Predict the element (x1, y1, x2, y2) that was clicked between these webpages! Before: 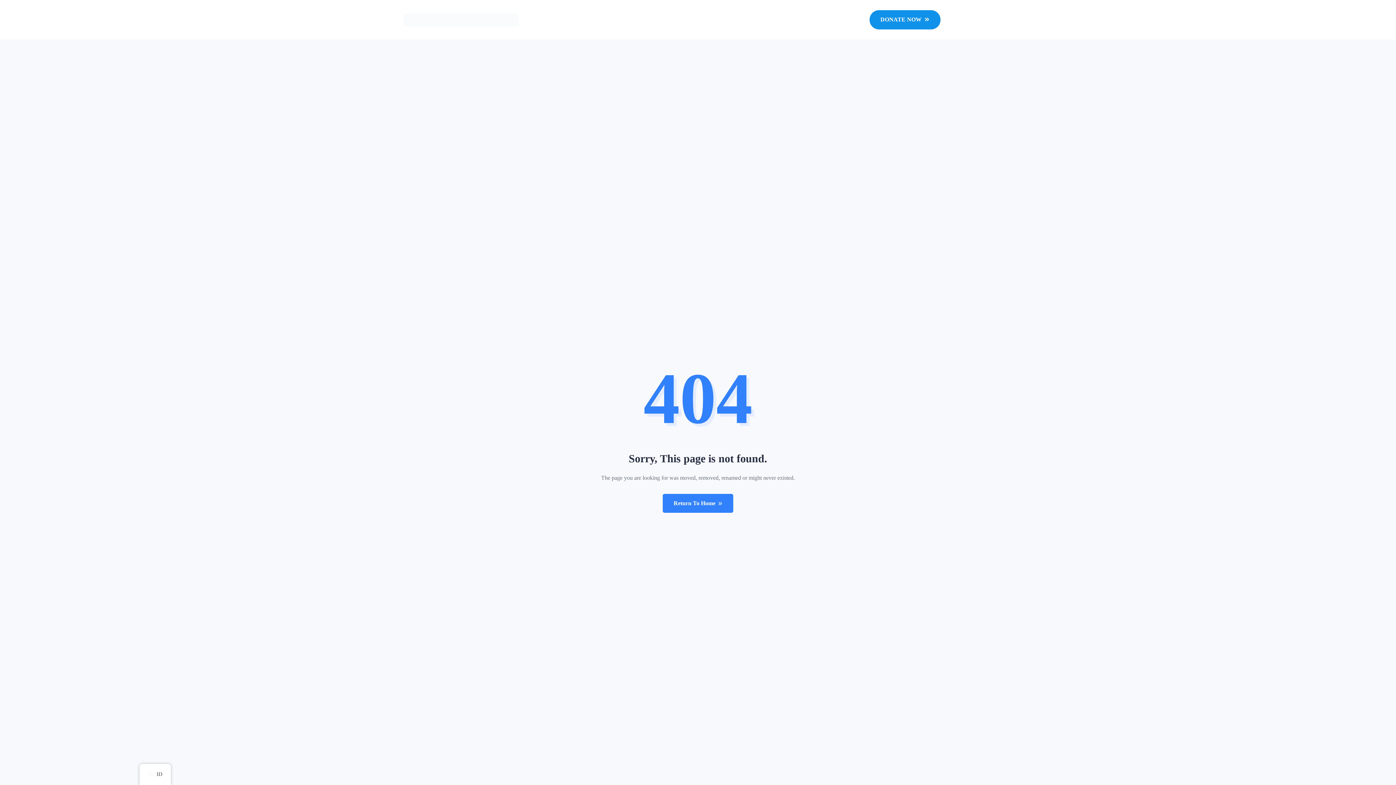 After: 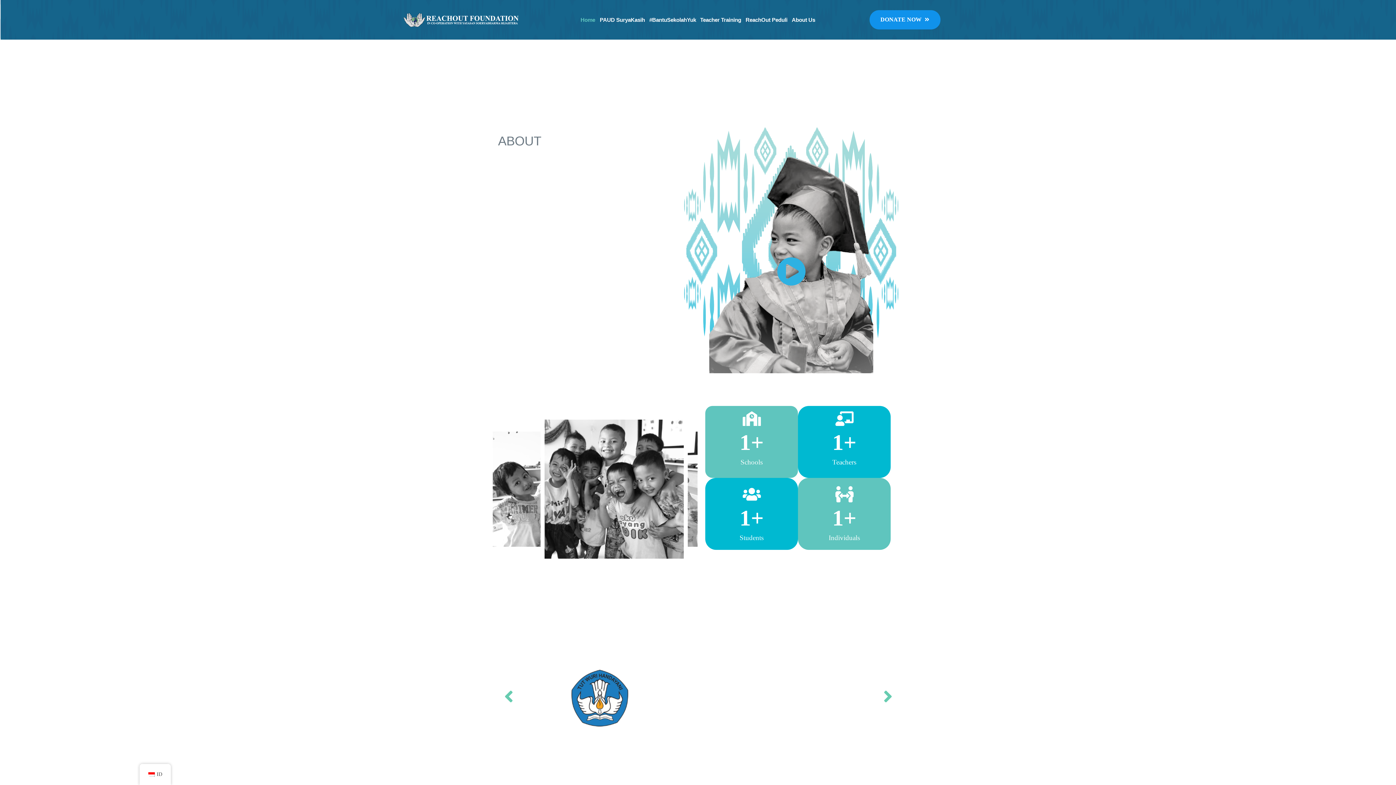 Action: label: Home bbox: (579, 0, 596, 39)